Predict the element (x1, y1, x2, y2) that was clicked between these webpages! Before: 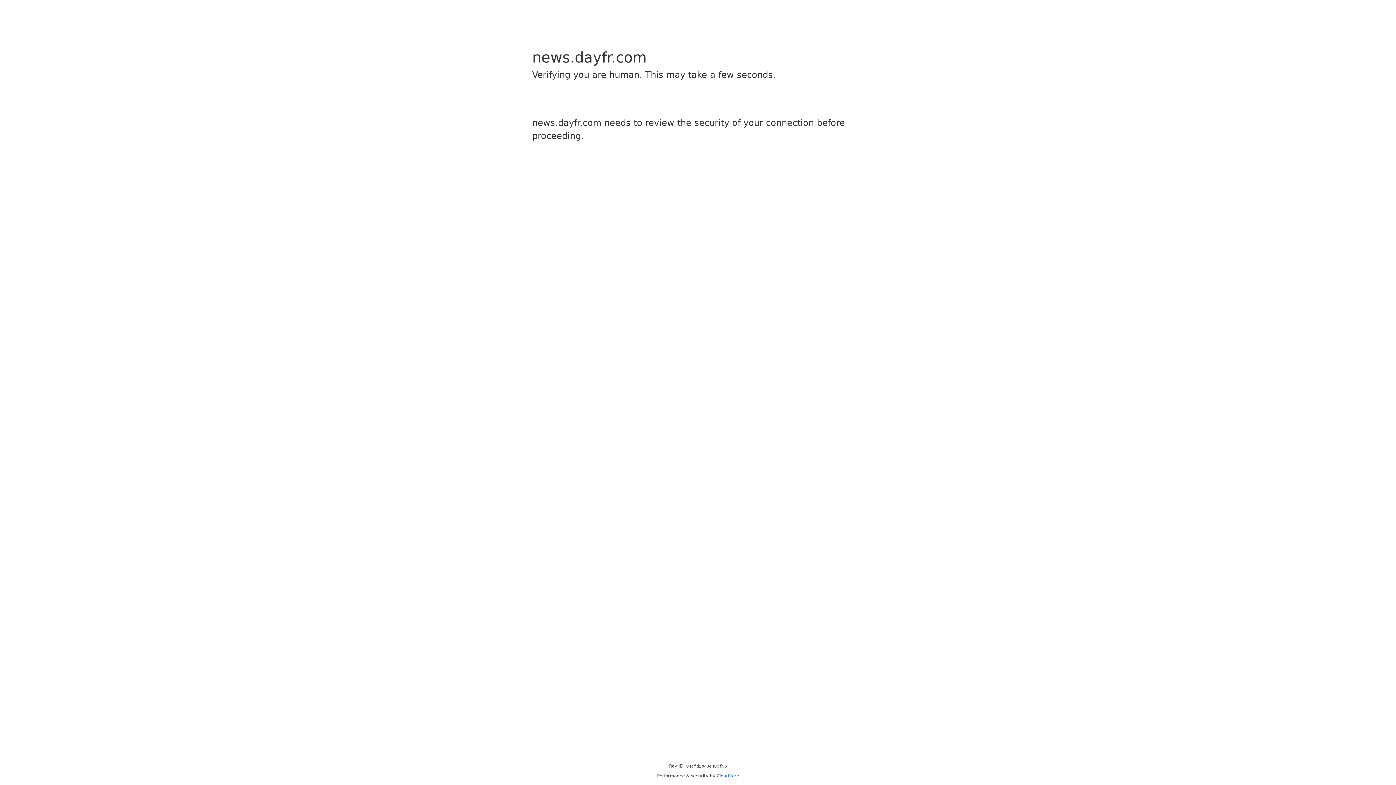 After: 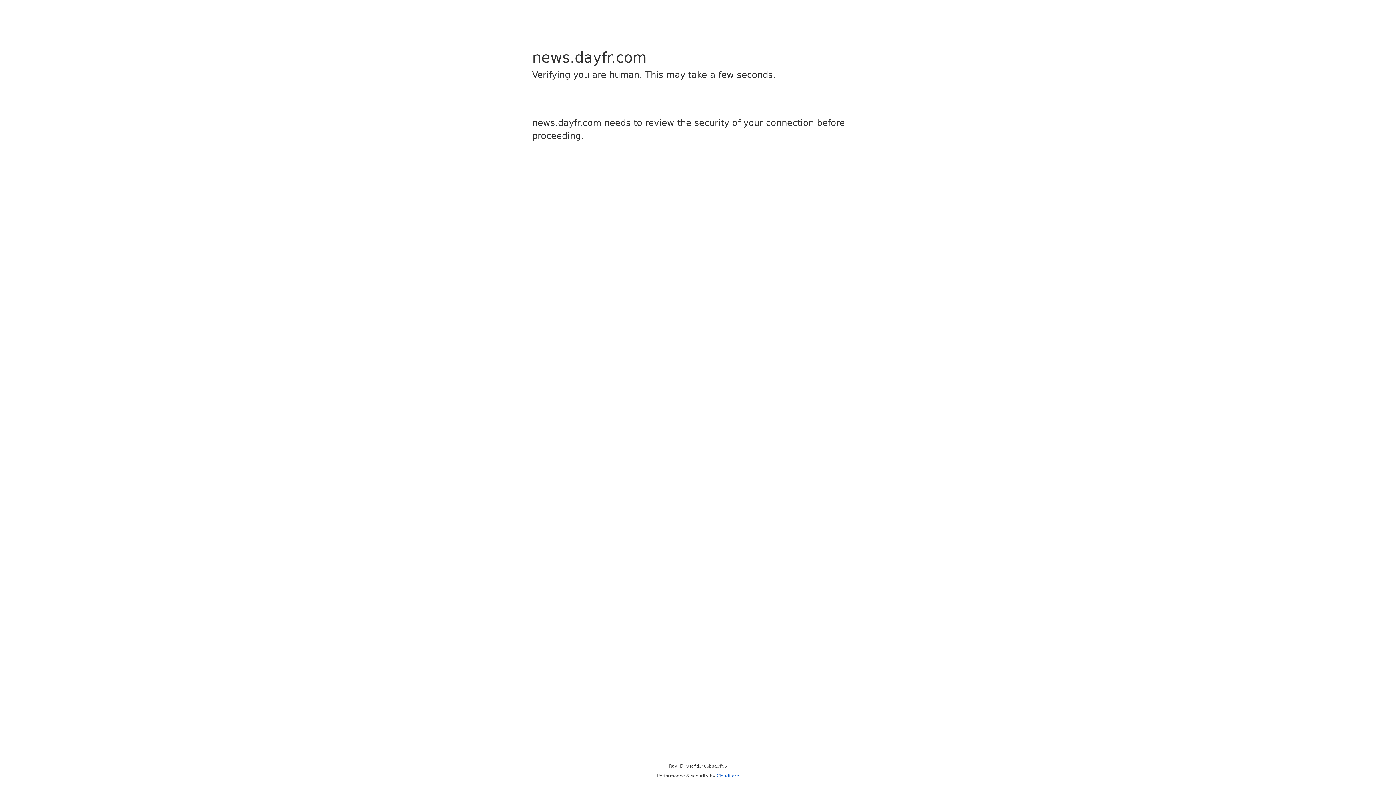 Action: label: Cloudflare bbox: (716, 773, 739, 778)